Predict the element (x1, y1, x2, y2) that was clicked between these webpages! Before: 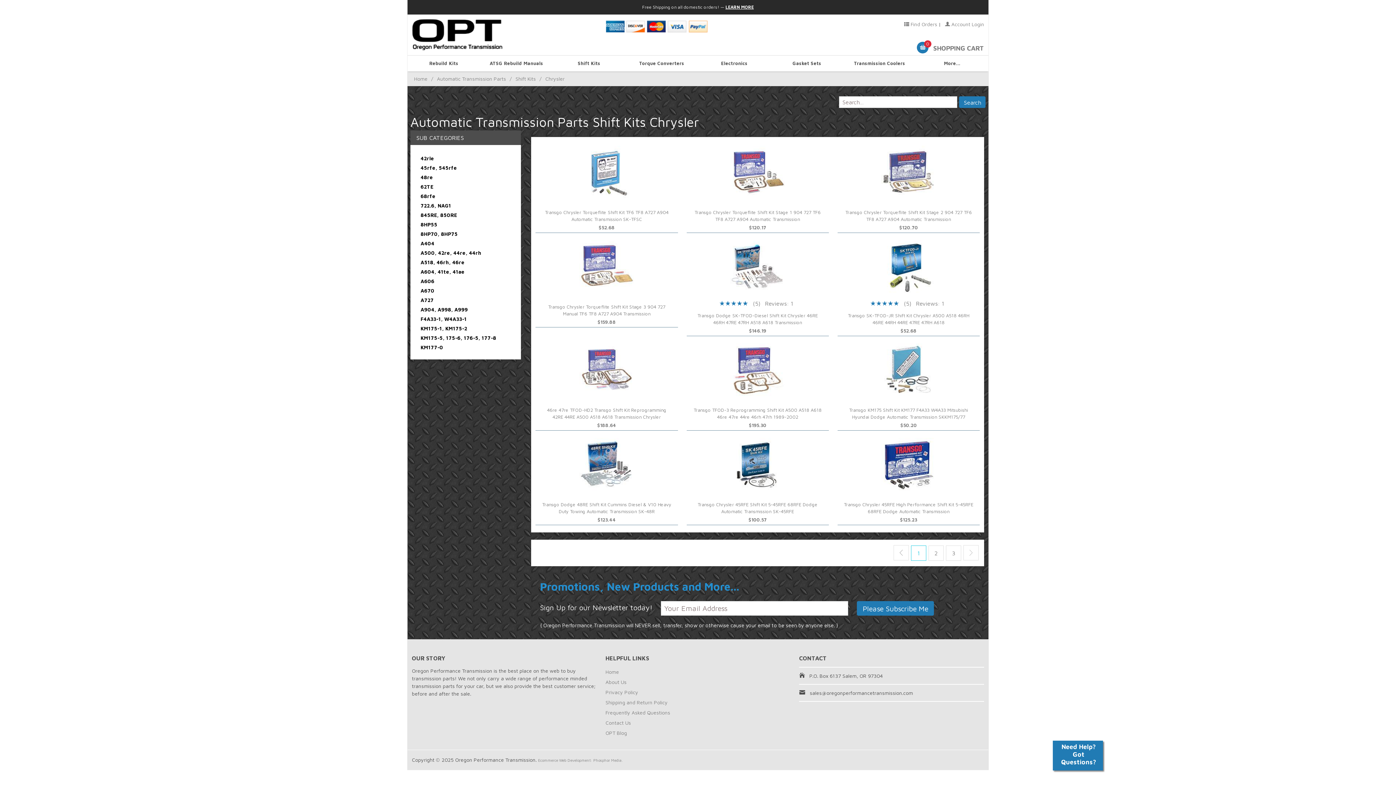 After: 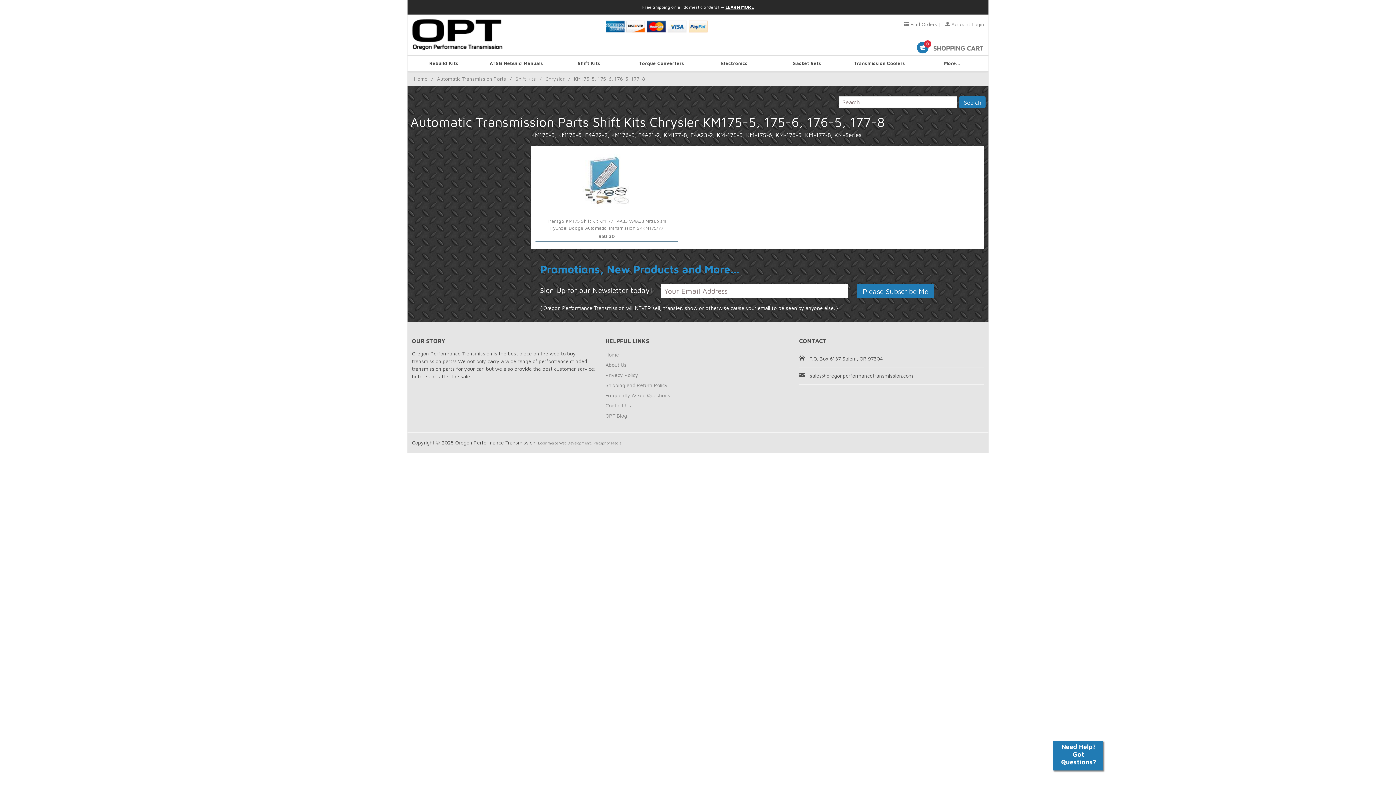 Action: label: KM175-5, 175-6, 176-5, 177-8 bbox: (420, 334, 515, 341)